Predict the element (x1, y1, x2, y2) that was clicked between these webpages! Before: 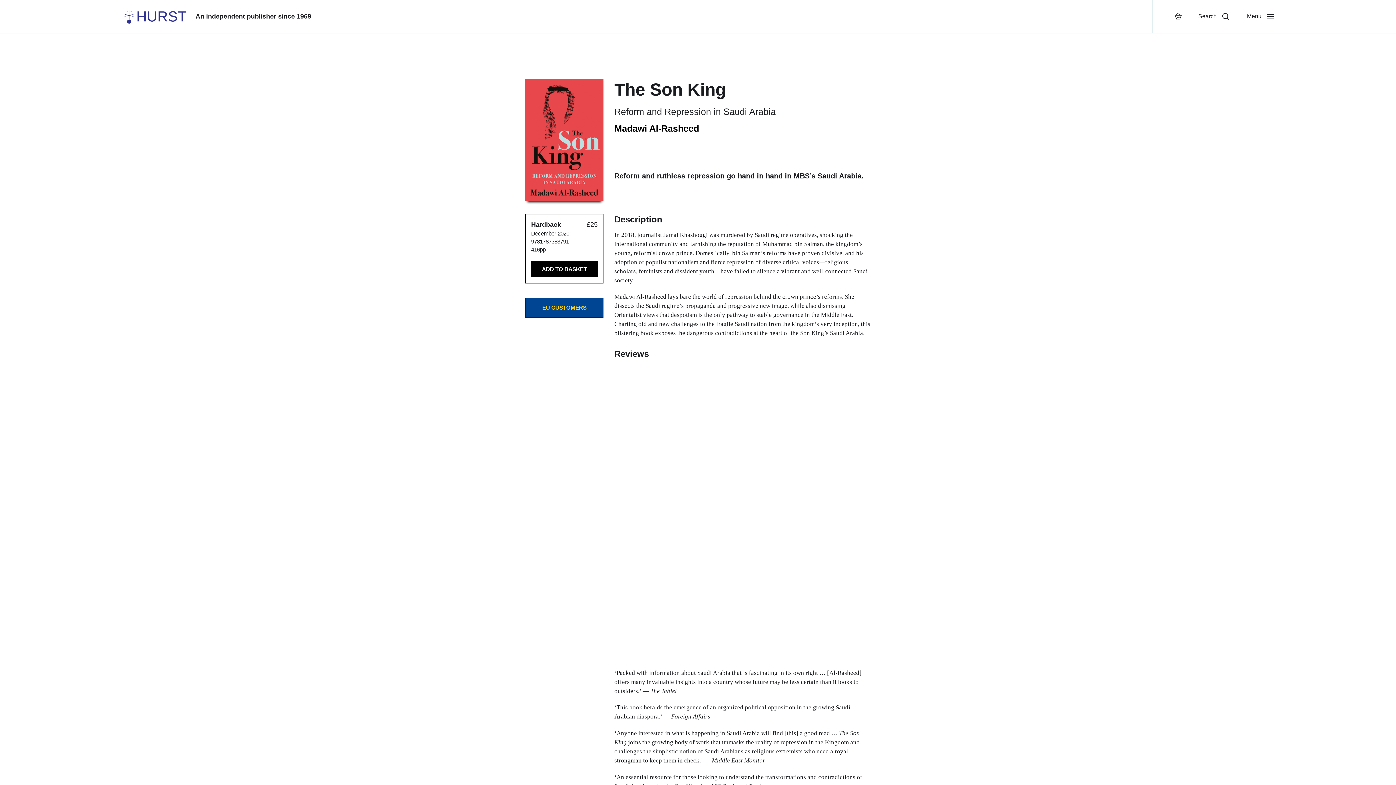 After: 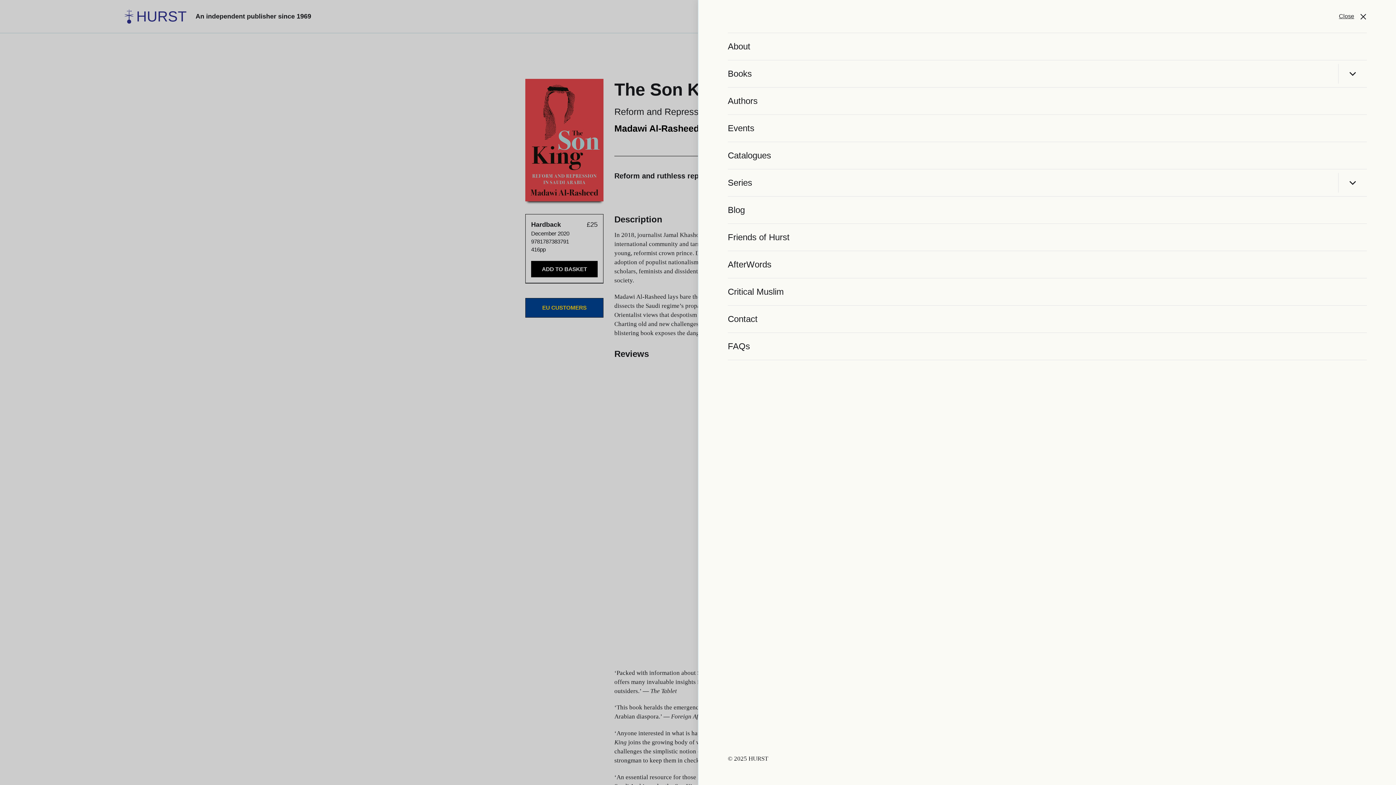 Action: label: Menu bbox: (1238, 0, 1283, 32)